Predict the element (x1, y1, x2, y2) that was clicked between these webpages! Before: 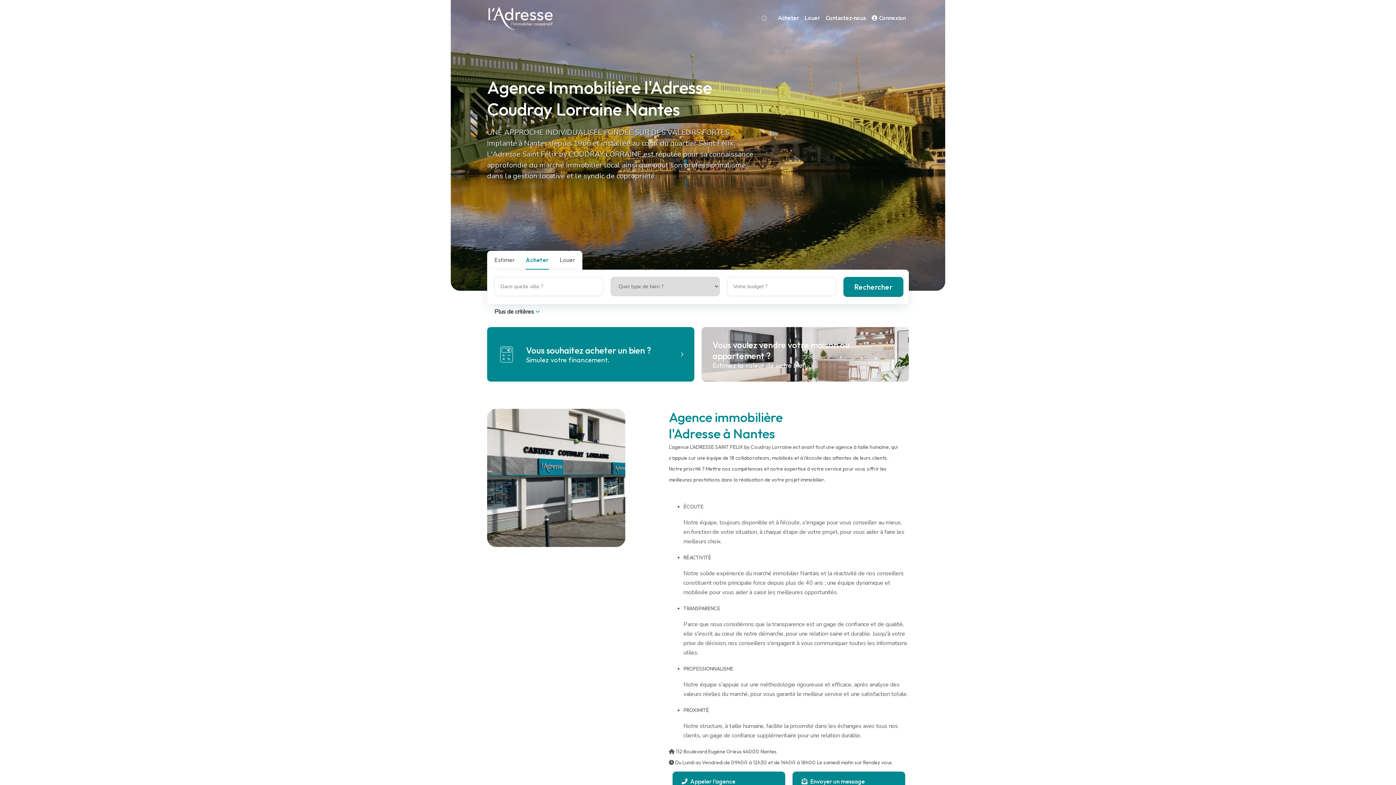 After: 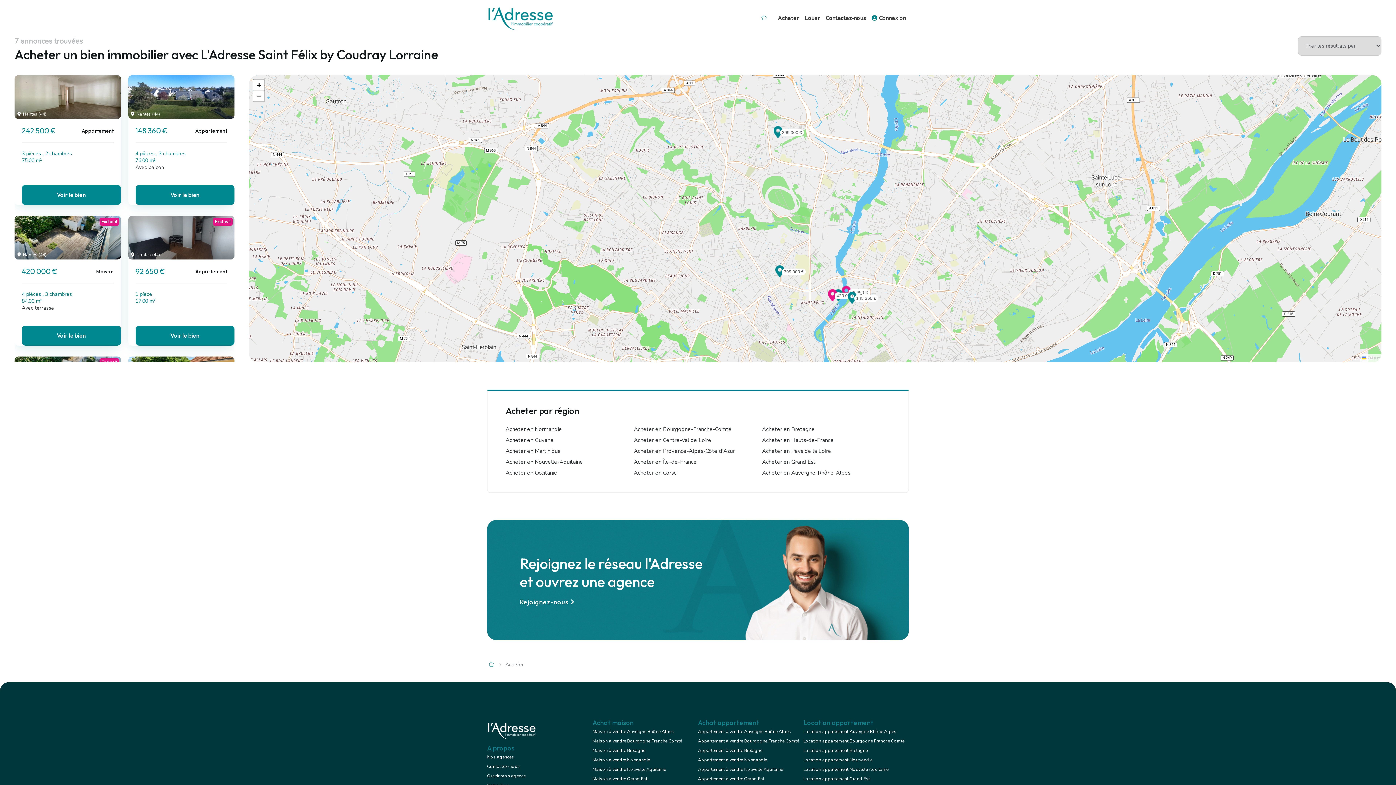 Action: label: Rechercher bbox: (843, 277, 903, 297)